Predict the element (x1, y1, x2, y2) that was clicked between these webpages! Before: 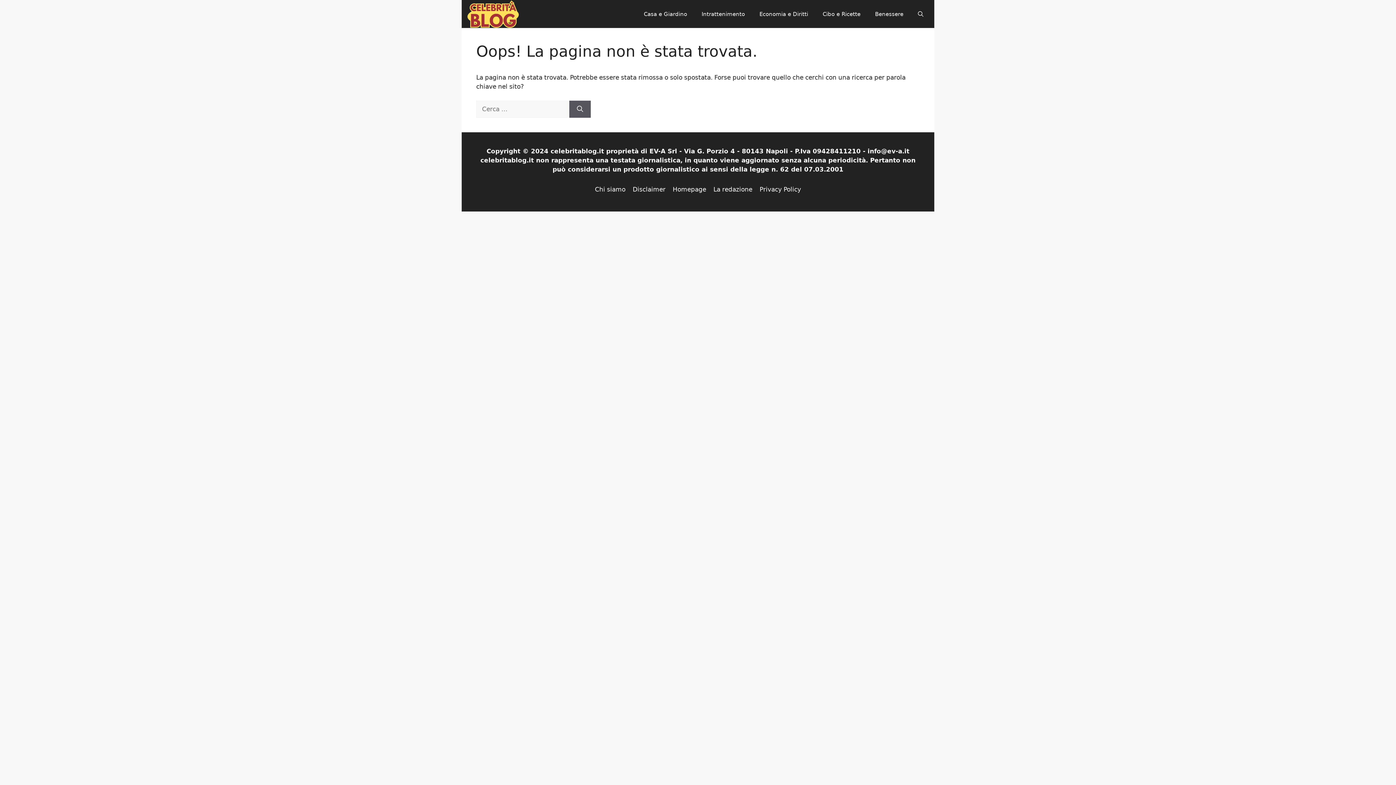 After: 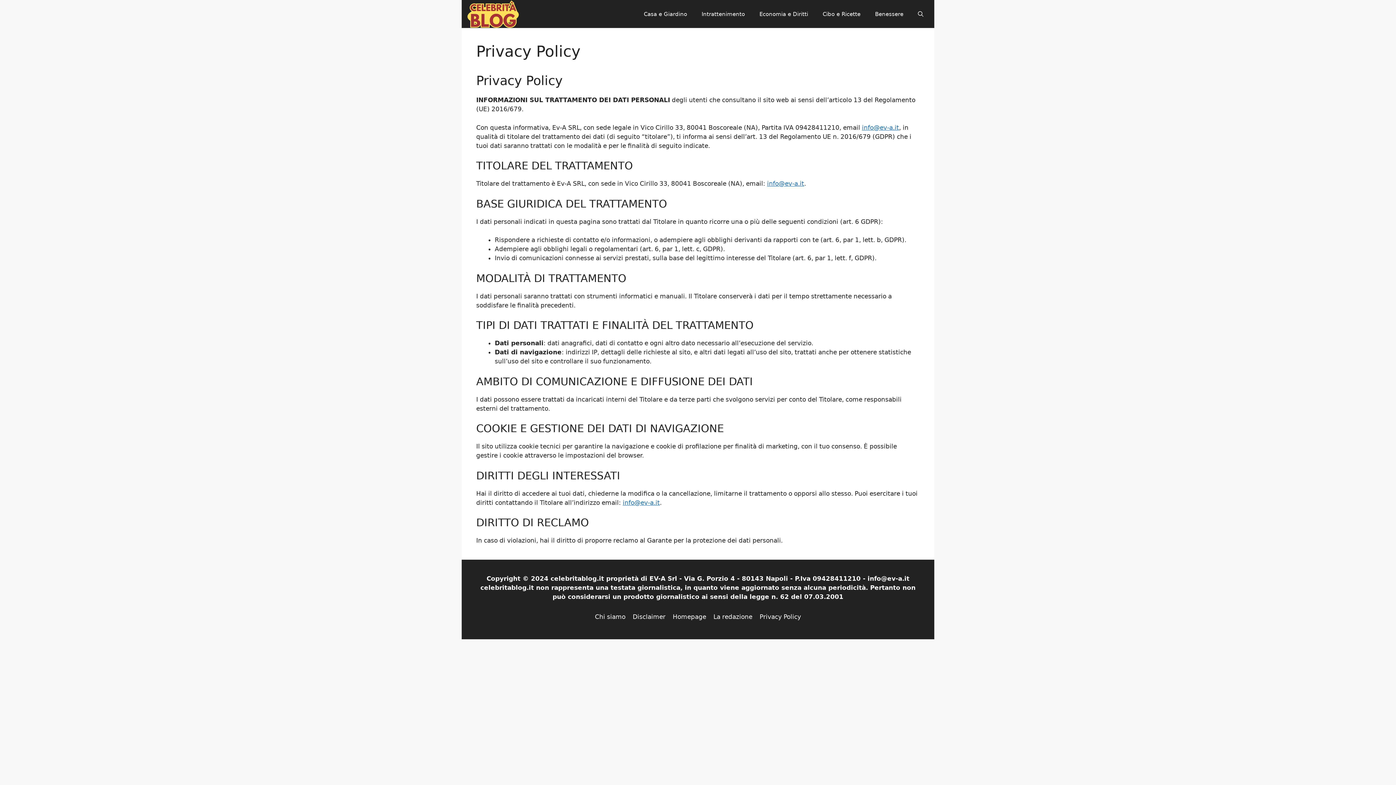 Action: bbox: (759, 185, 801, 193) label: Privacy Policy